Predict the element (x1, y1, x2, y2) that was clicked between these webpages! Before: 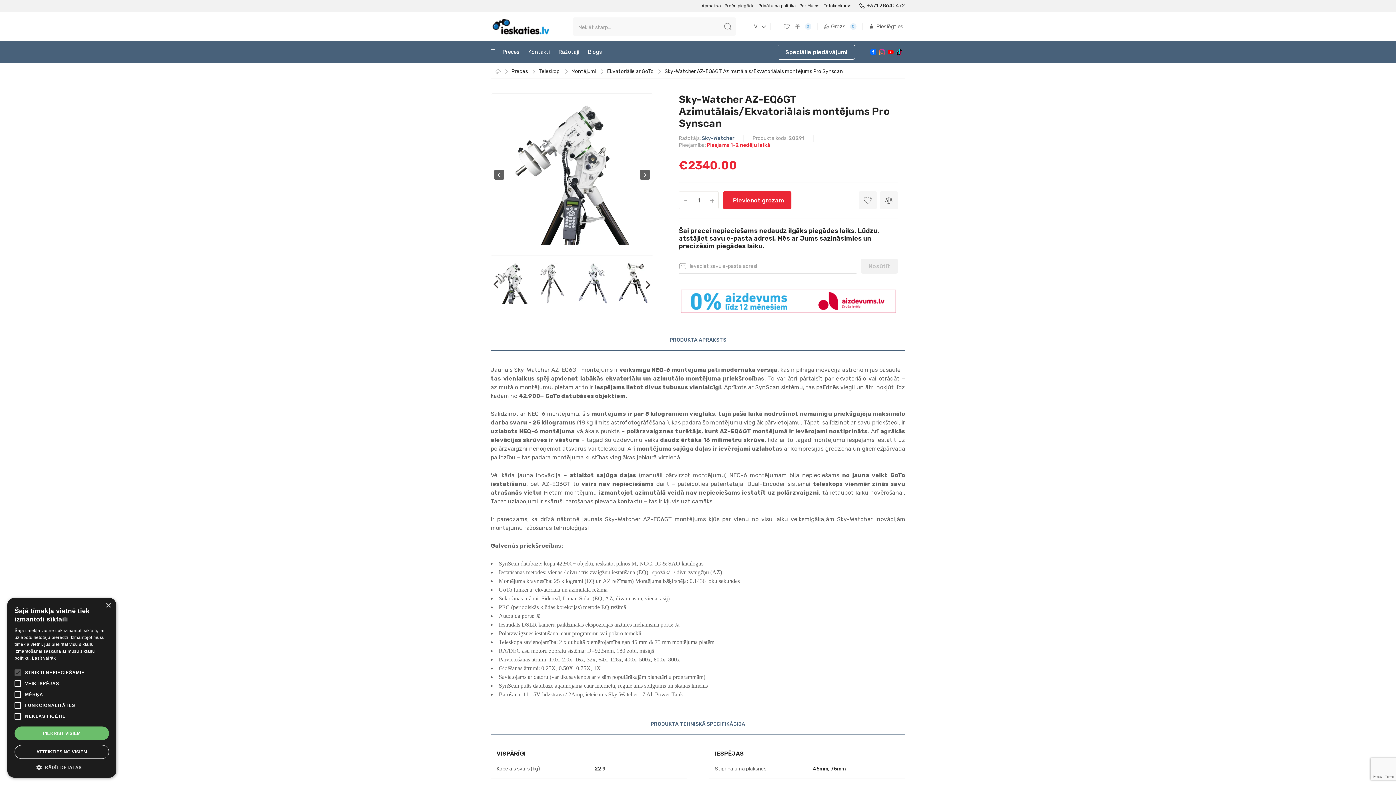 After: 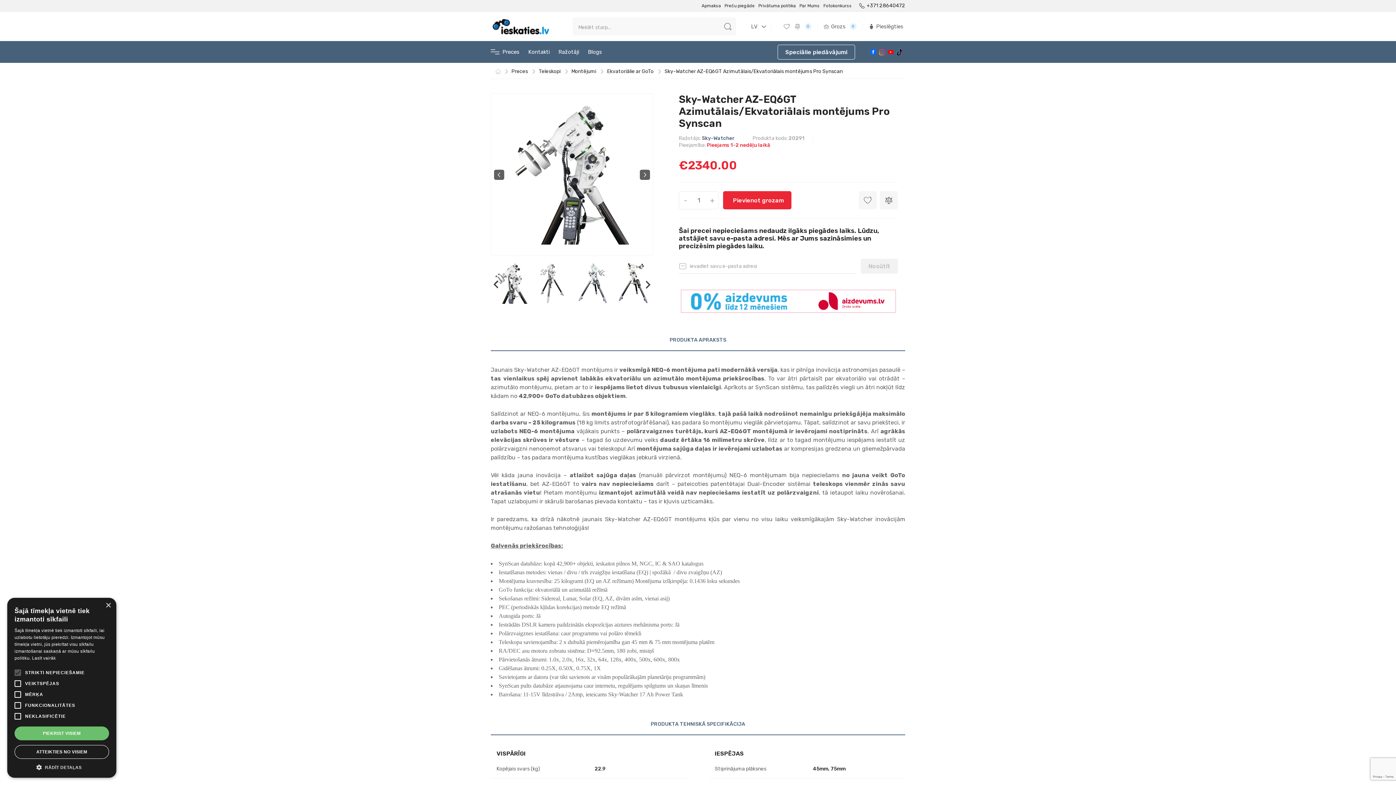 Action: bbox: (896, 48, 902, 55)